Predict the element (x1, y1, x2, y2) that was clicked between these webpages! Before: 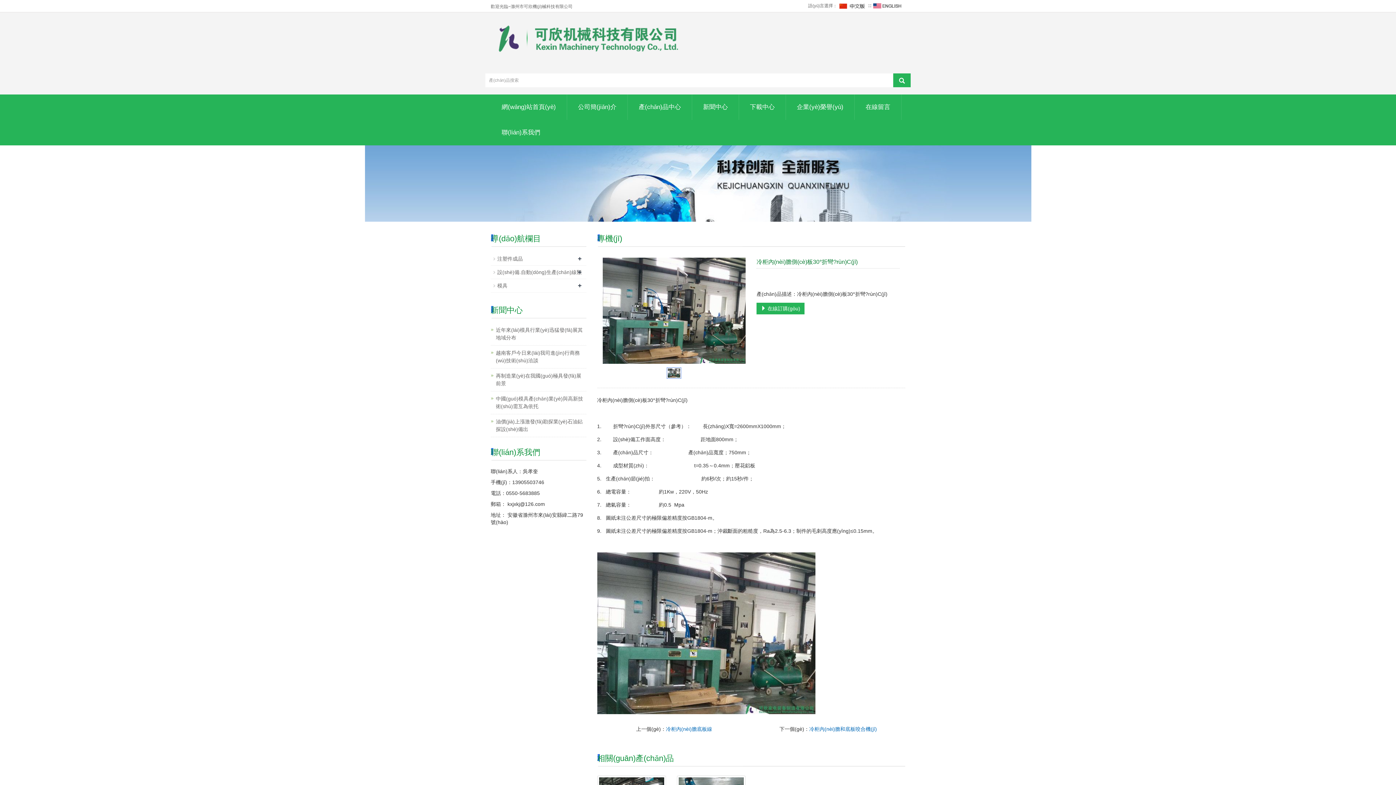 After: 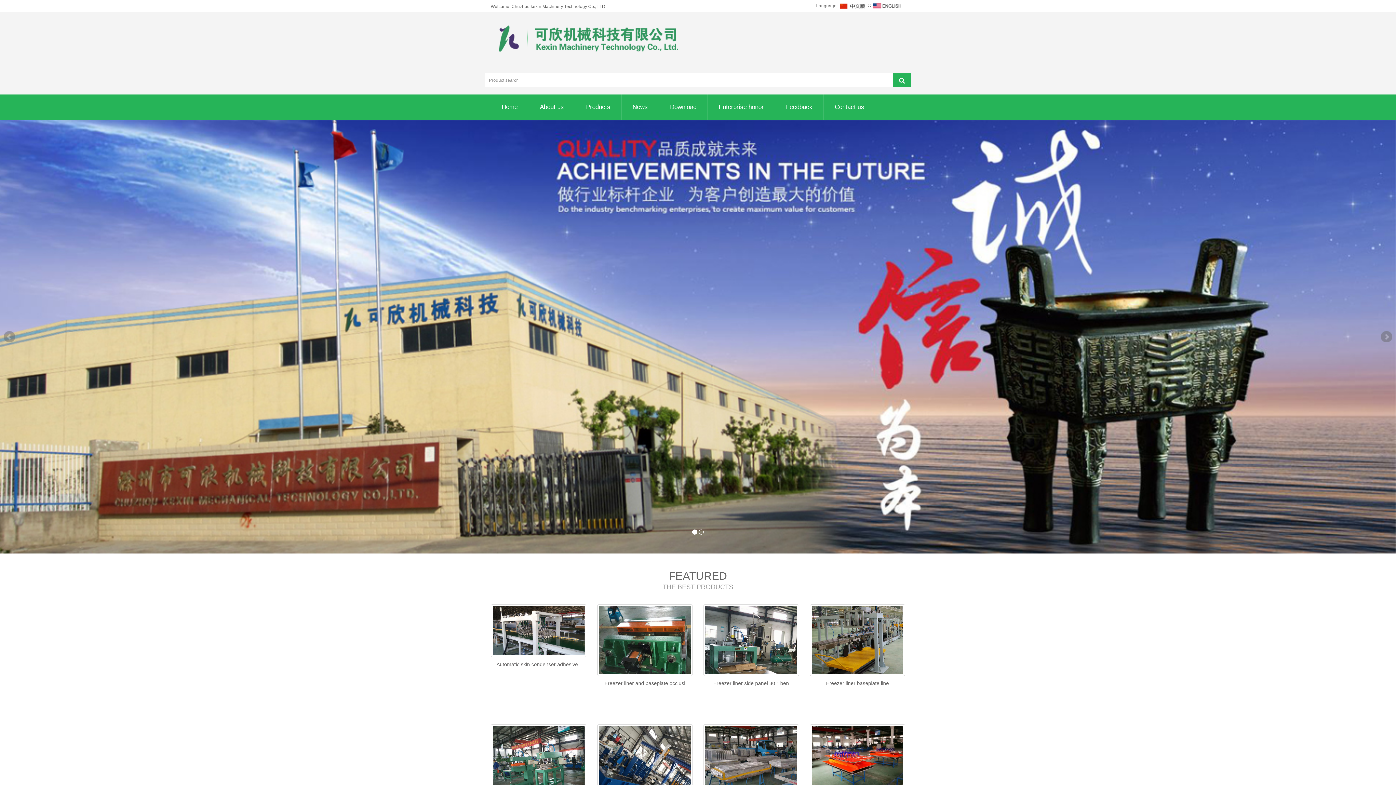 Action: bbox: (873, 3, 901, 8)